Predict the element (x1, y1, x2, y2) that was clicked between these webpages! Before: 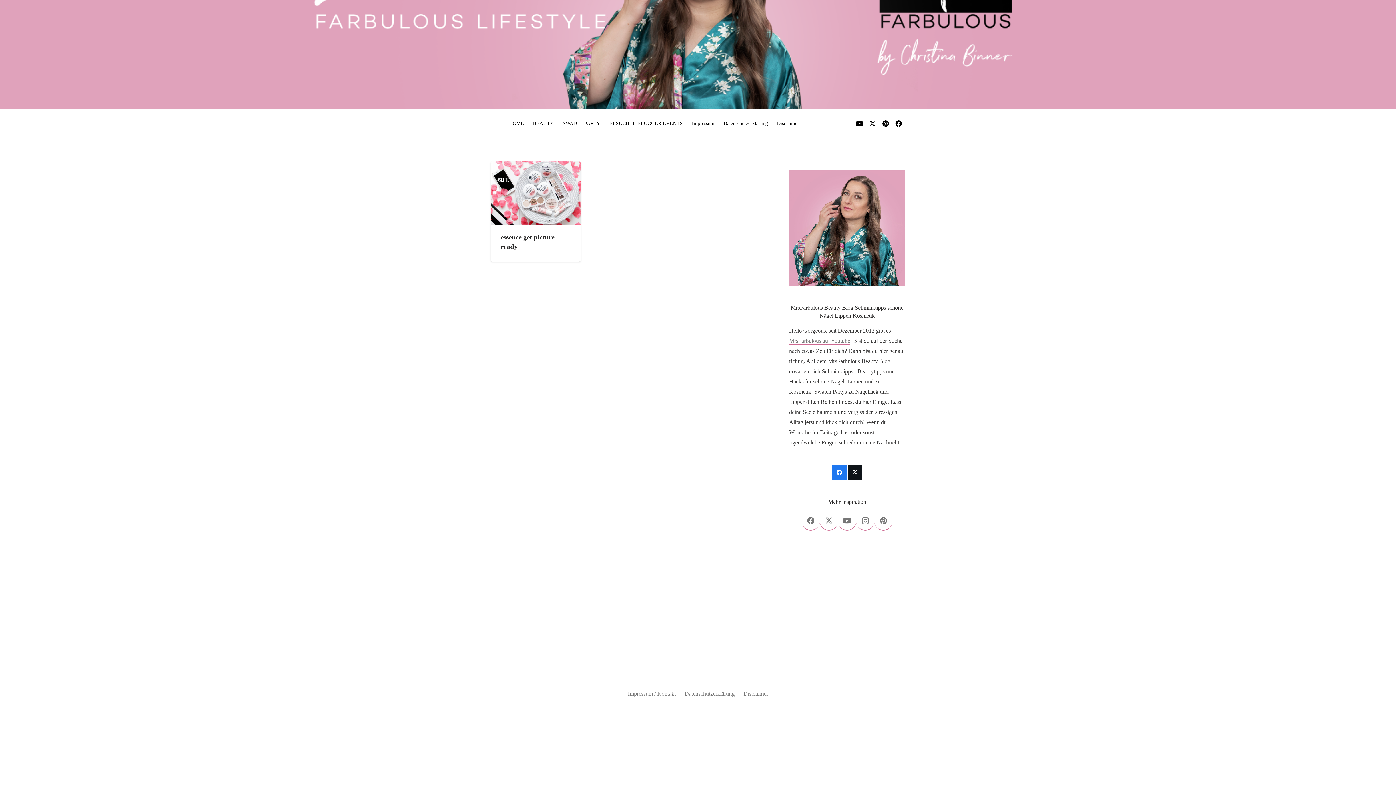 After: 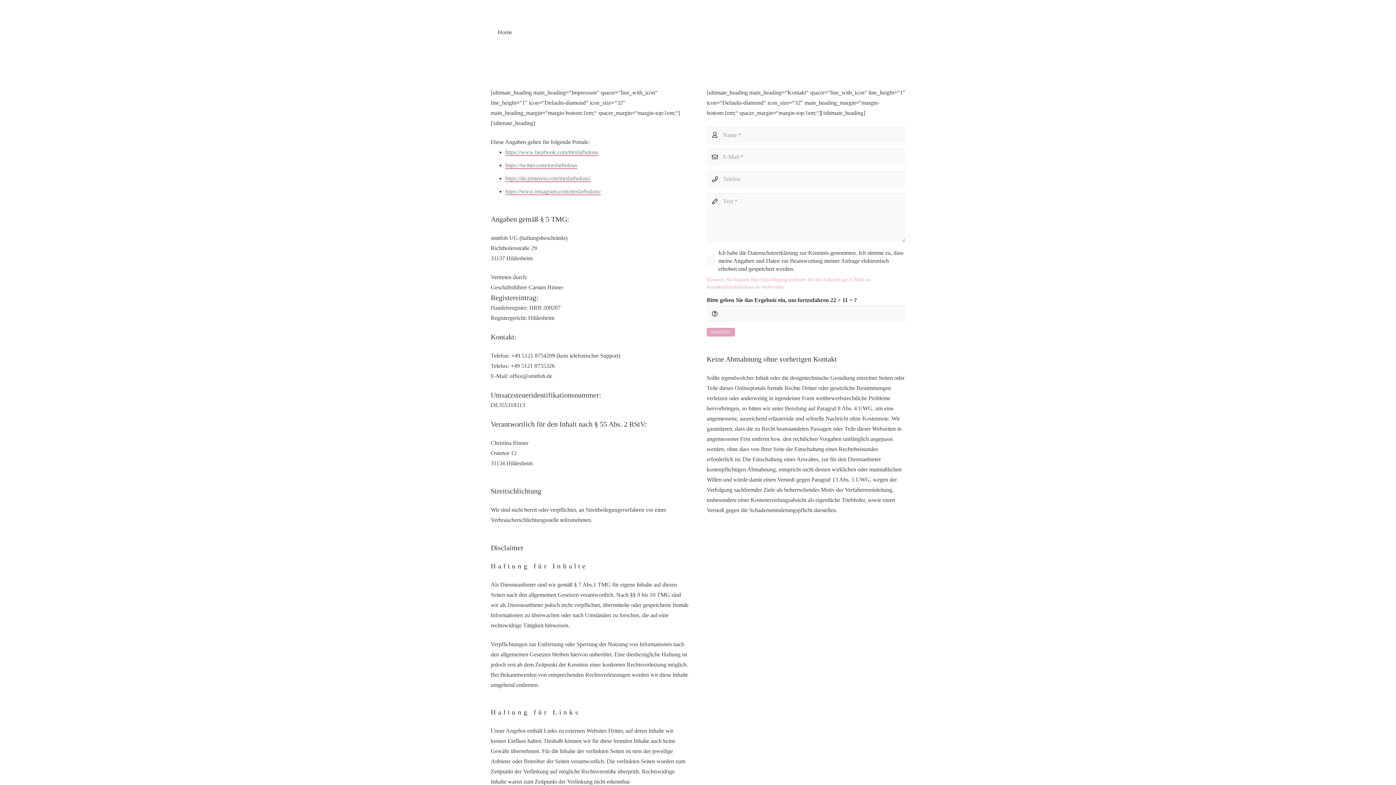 Action: label: Impressum / Kontakt bbox: (628, 690, 676, 697)